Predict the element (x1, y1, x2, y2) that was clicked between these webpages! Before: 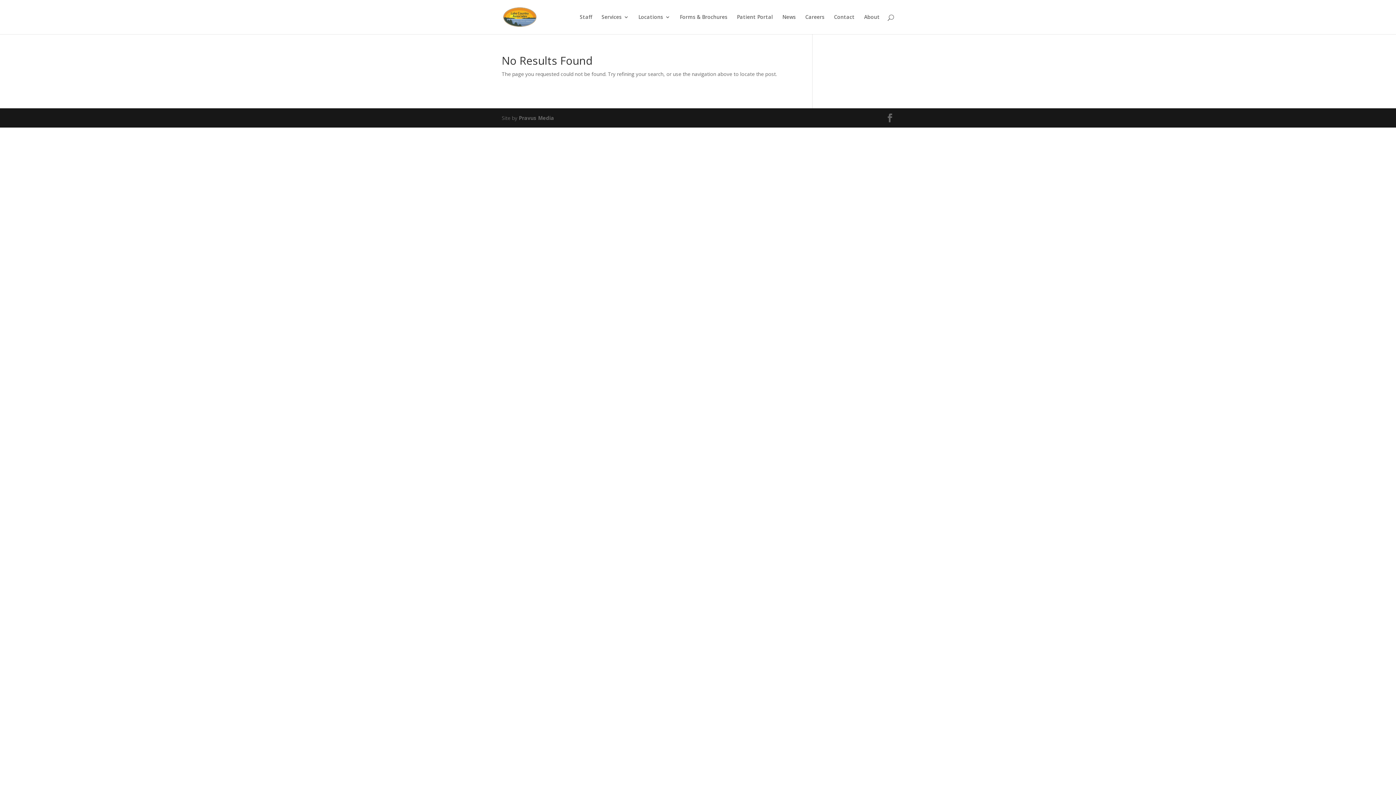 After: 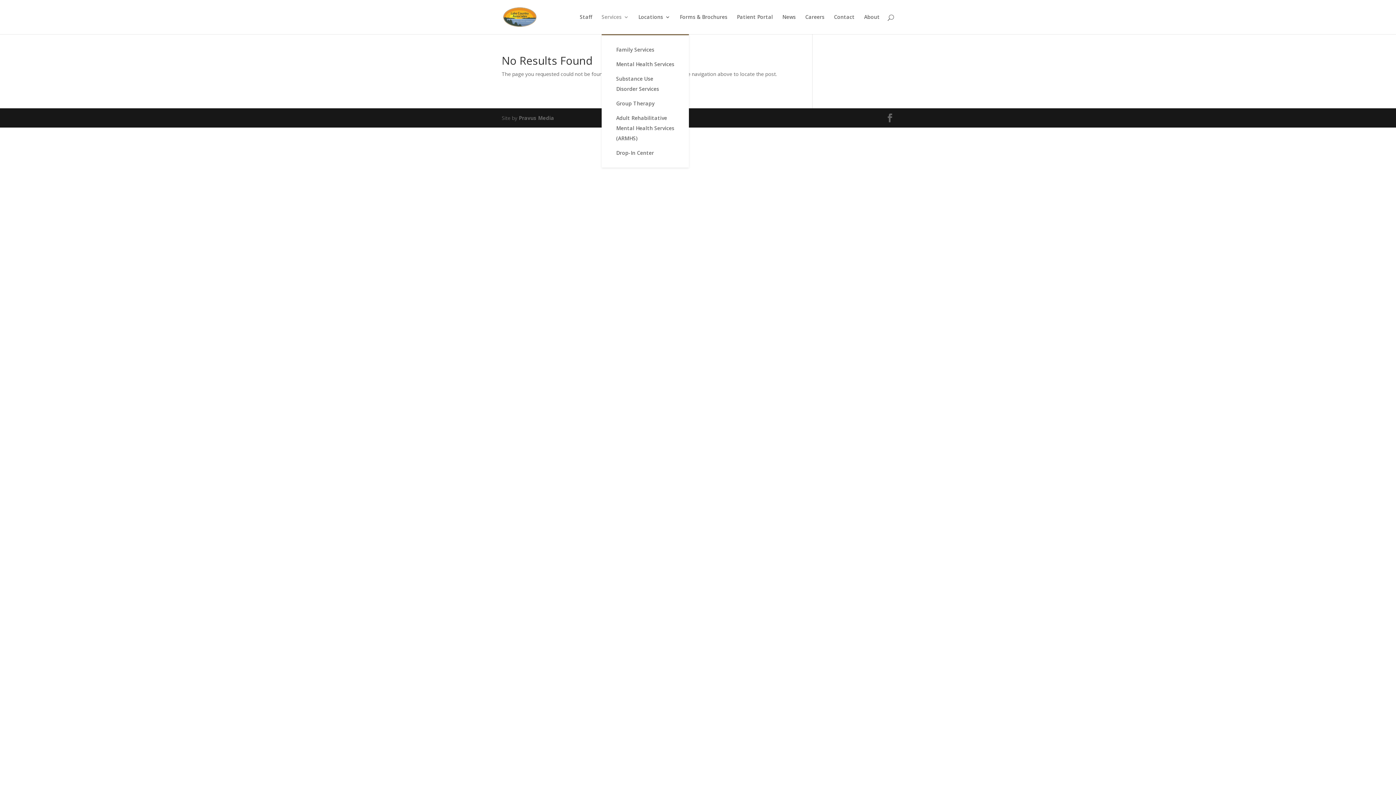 Action: label: Services bbox: (601, 14, 629, 34)